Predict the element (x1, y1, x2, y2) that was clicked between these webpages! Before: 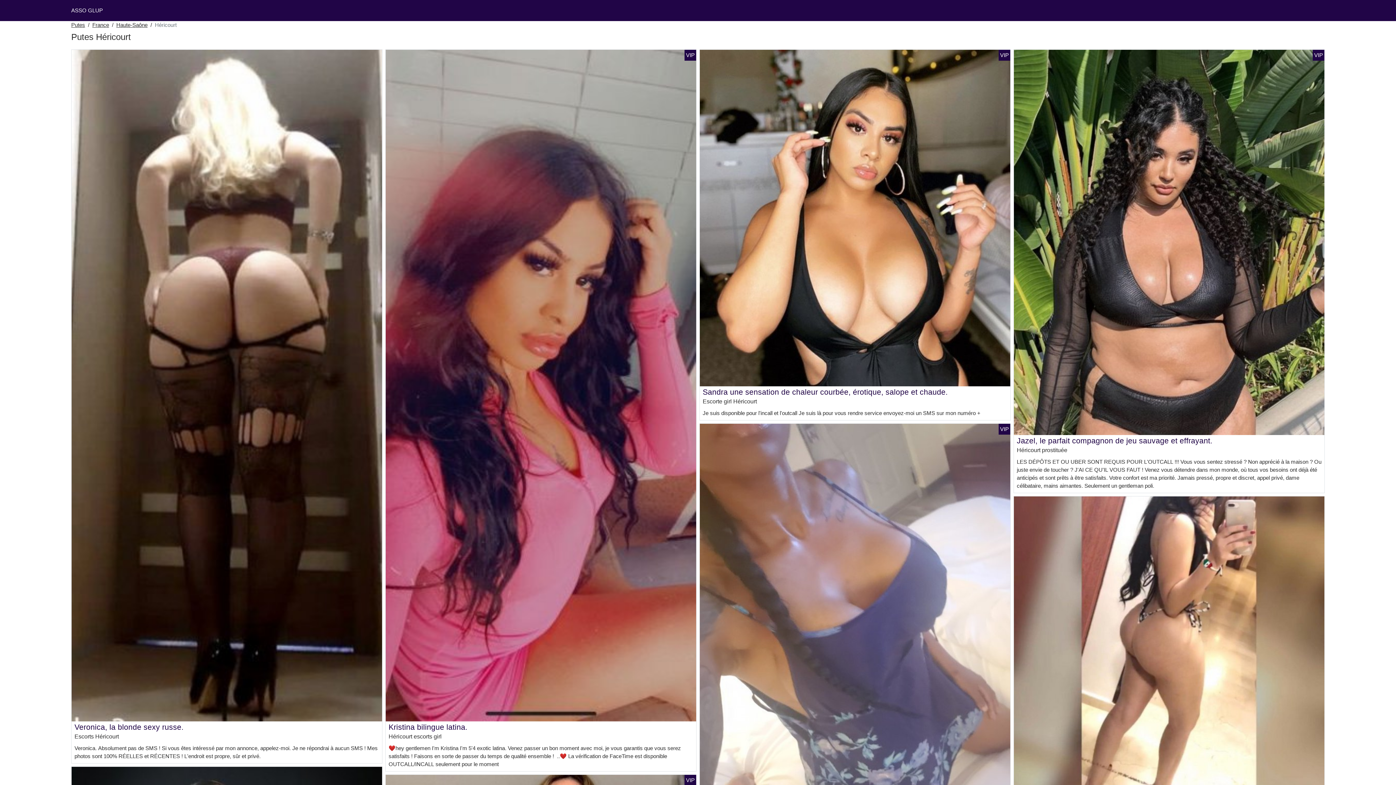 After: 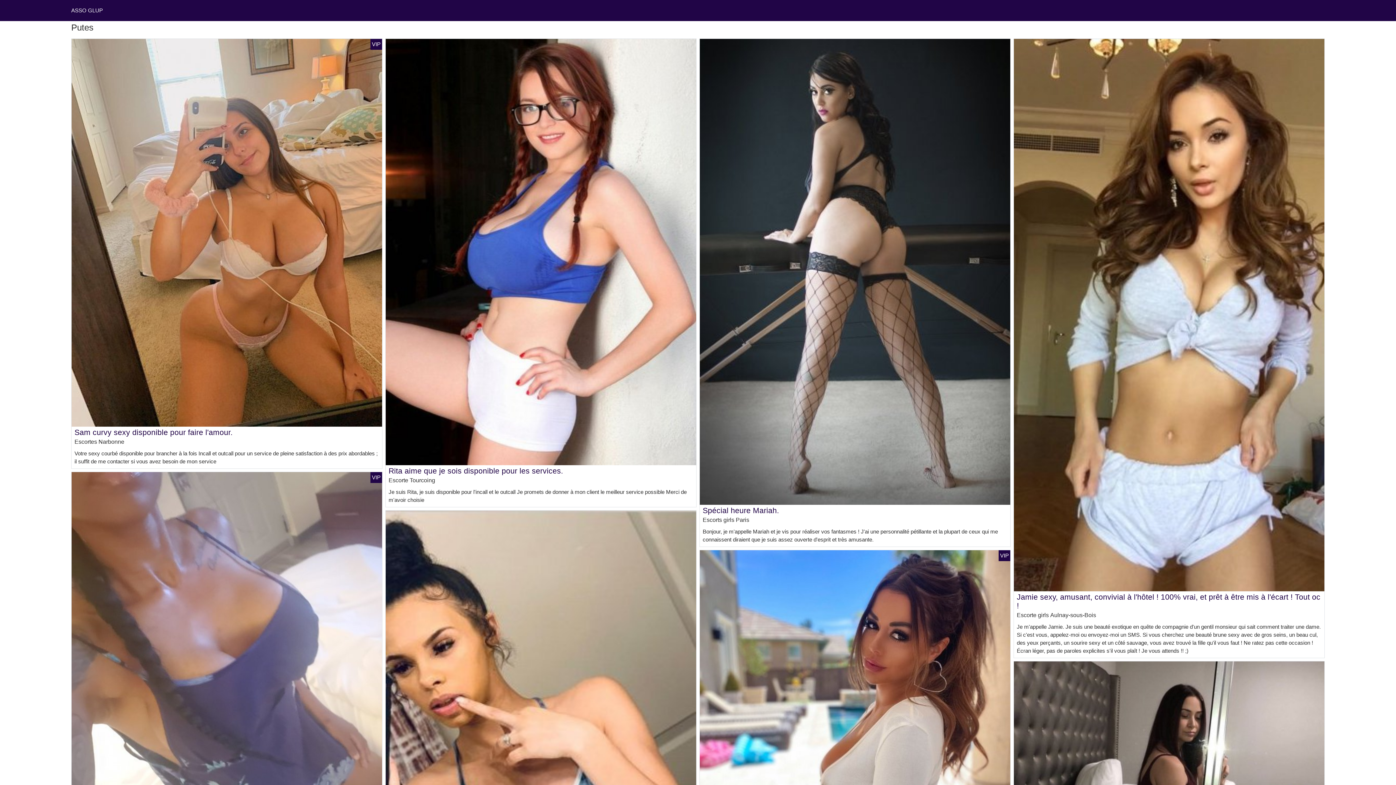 Action: bbox: (71, 21, 85, 29) label: Putes